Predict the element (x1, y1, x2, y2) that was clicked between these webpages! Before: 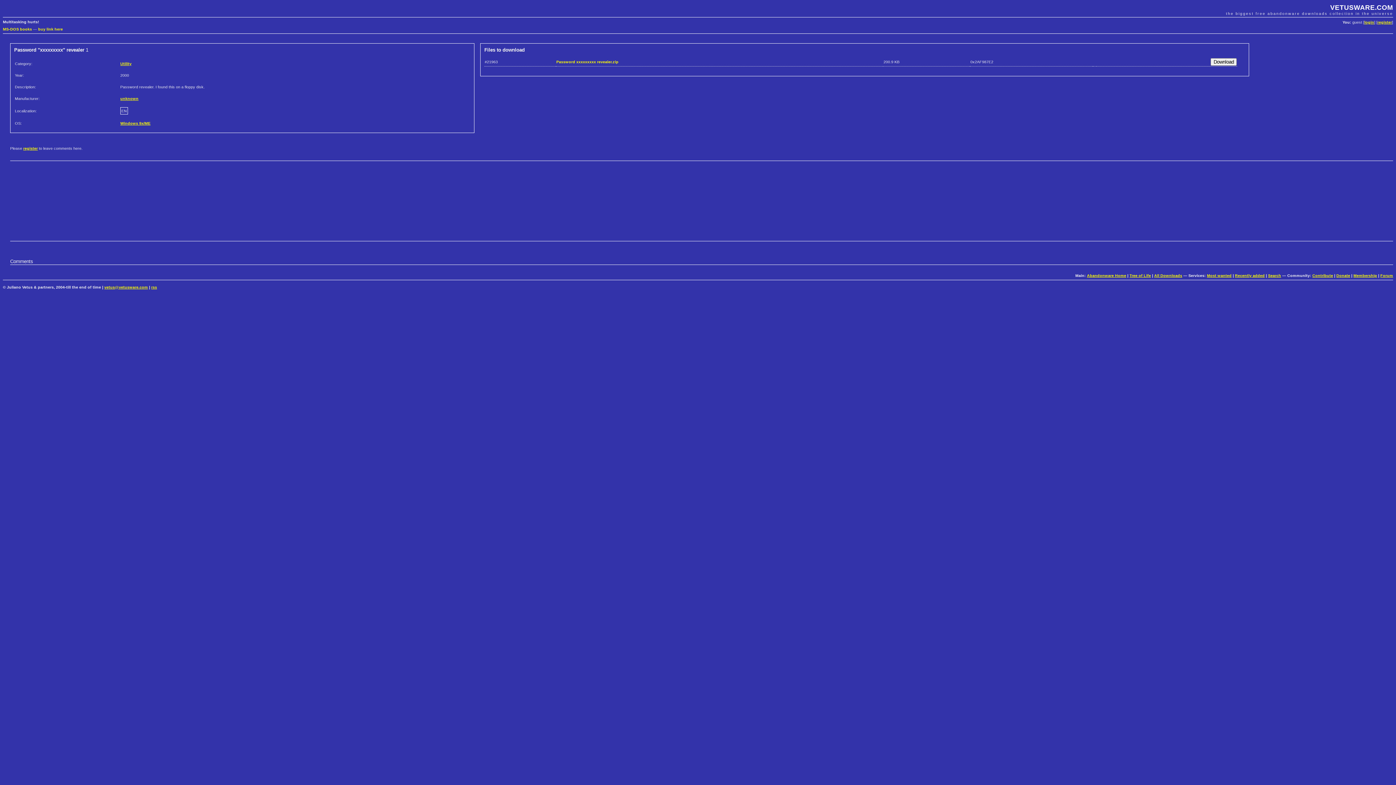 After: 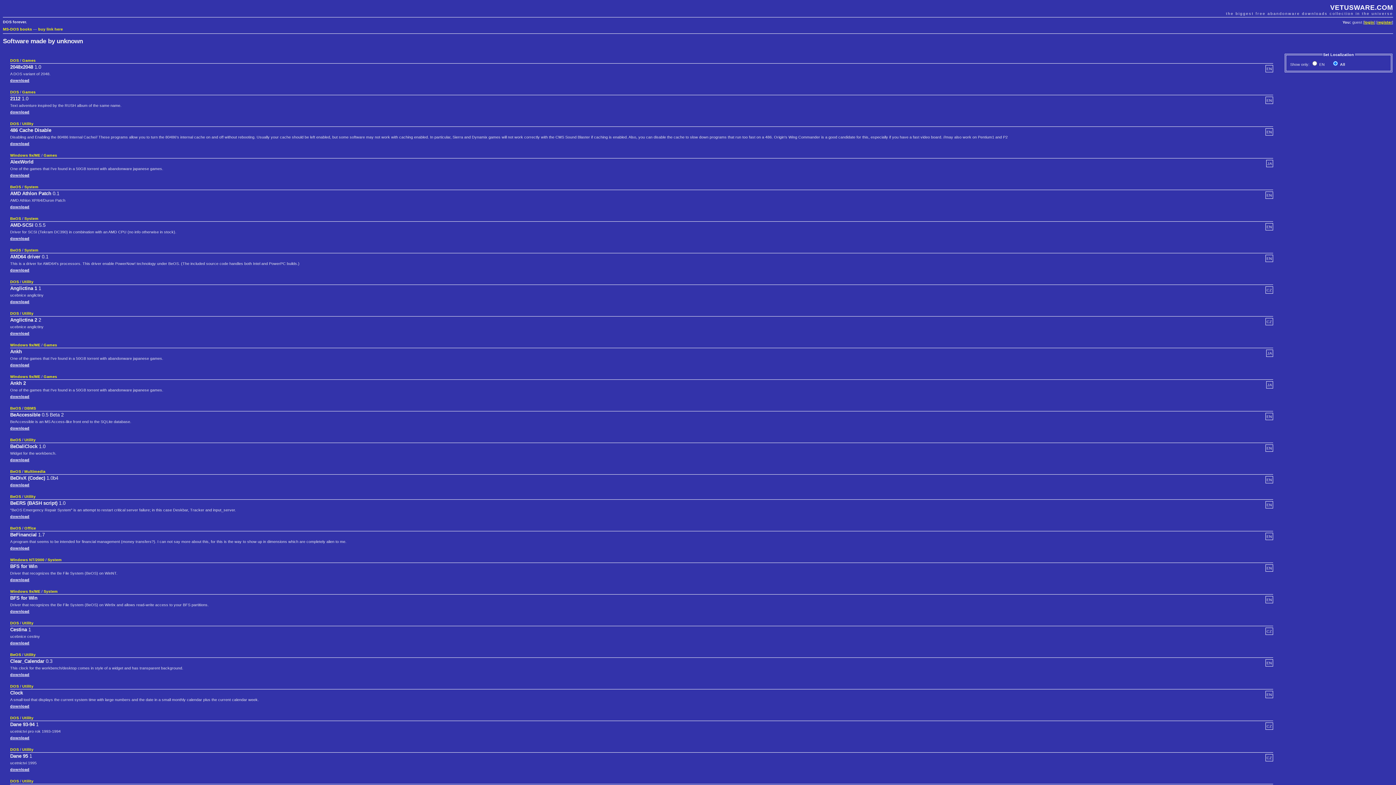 Action: label: unknown bbox: (120, 96, 138, 100)